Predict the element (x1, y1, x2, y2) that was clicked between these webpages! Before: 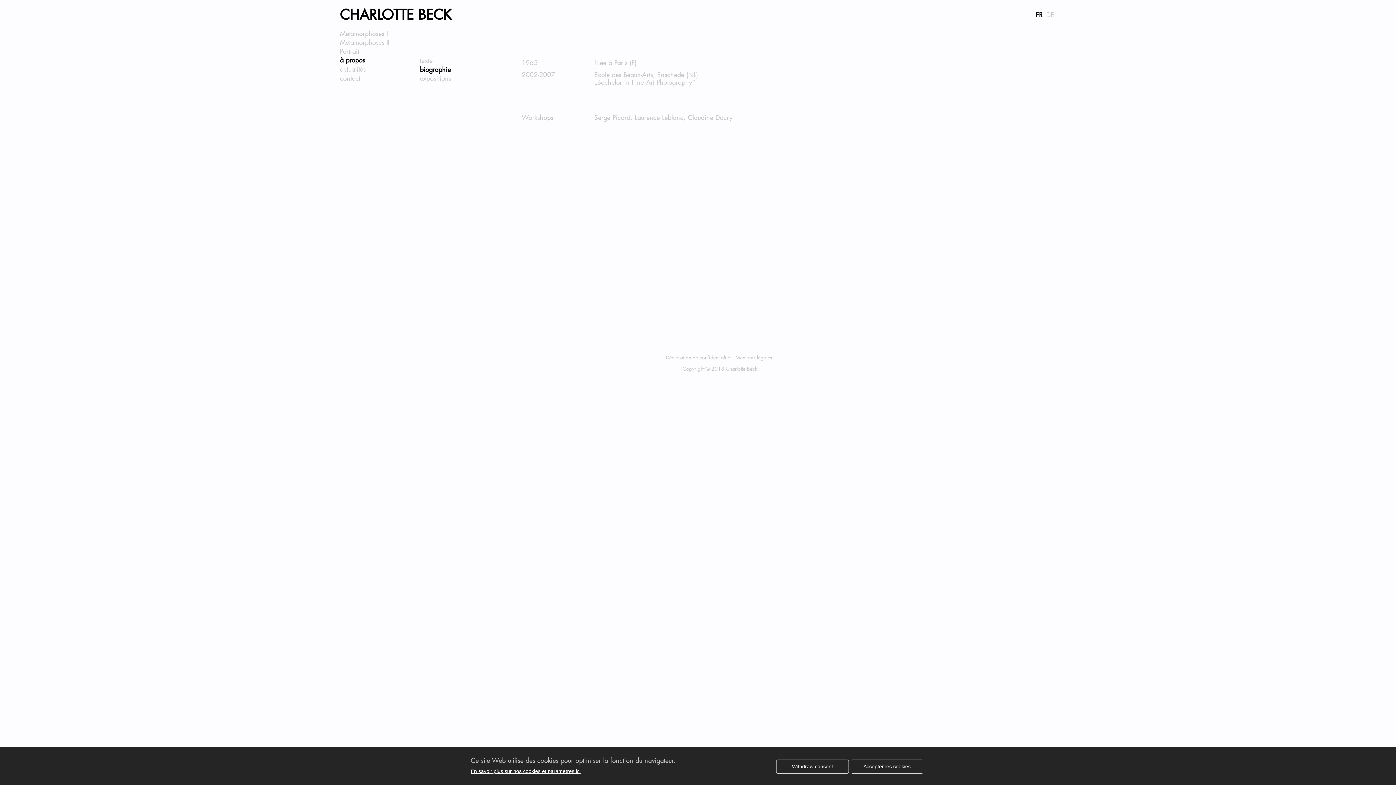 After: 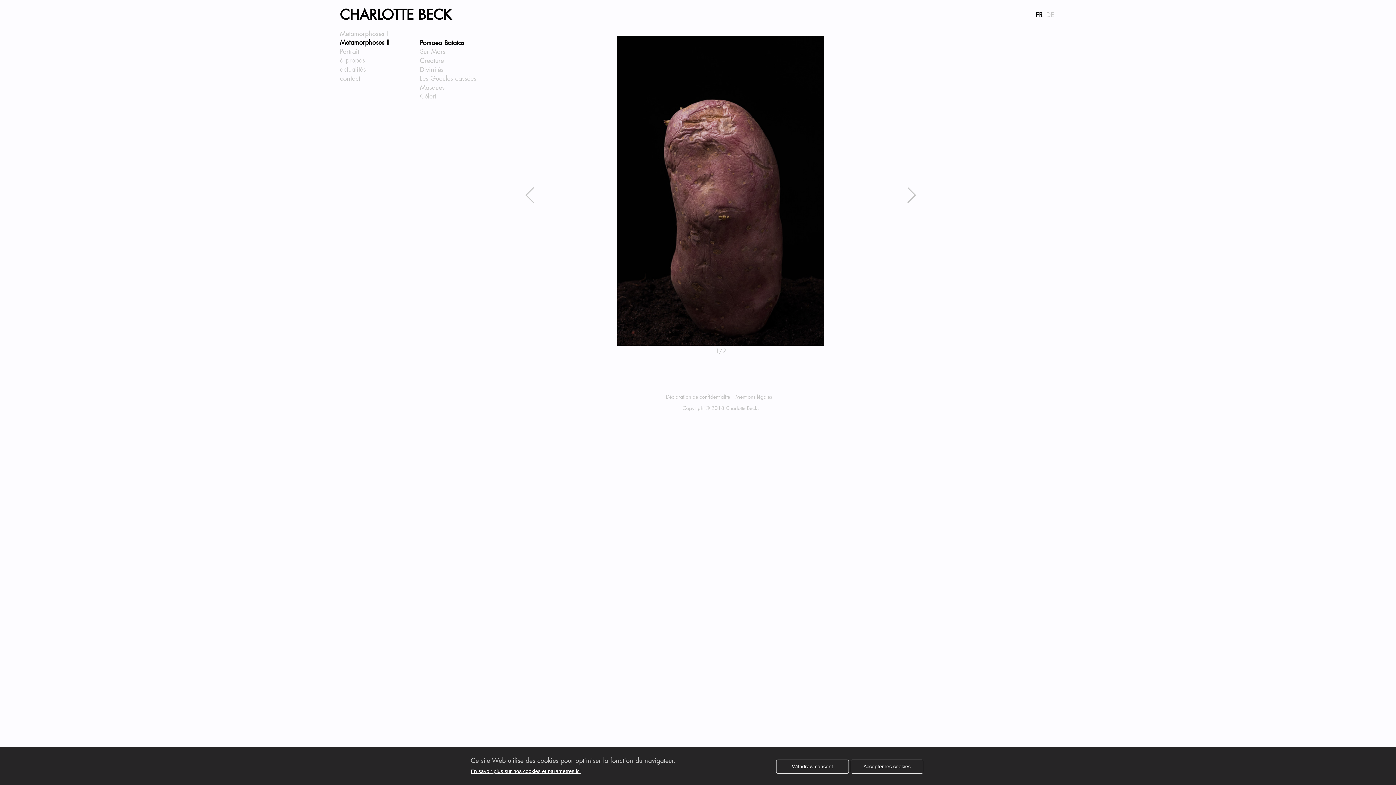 Action: label: Metamorphoses II bbox: (340, 37, 389, 46)